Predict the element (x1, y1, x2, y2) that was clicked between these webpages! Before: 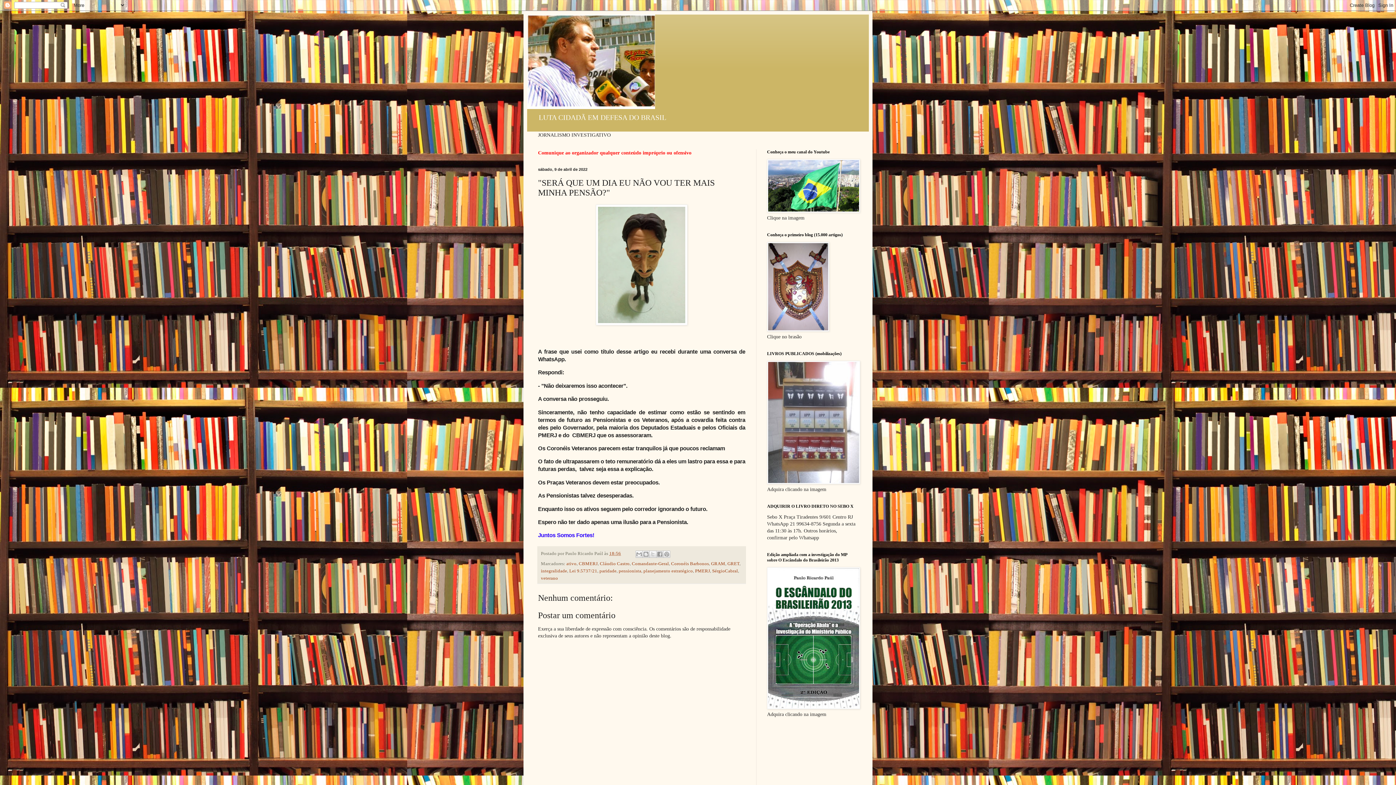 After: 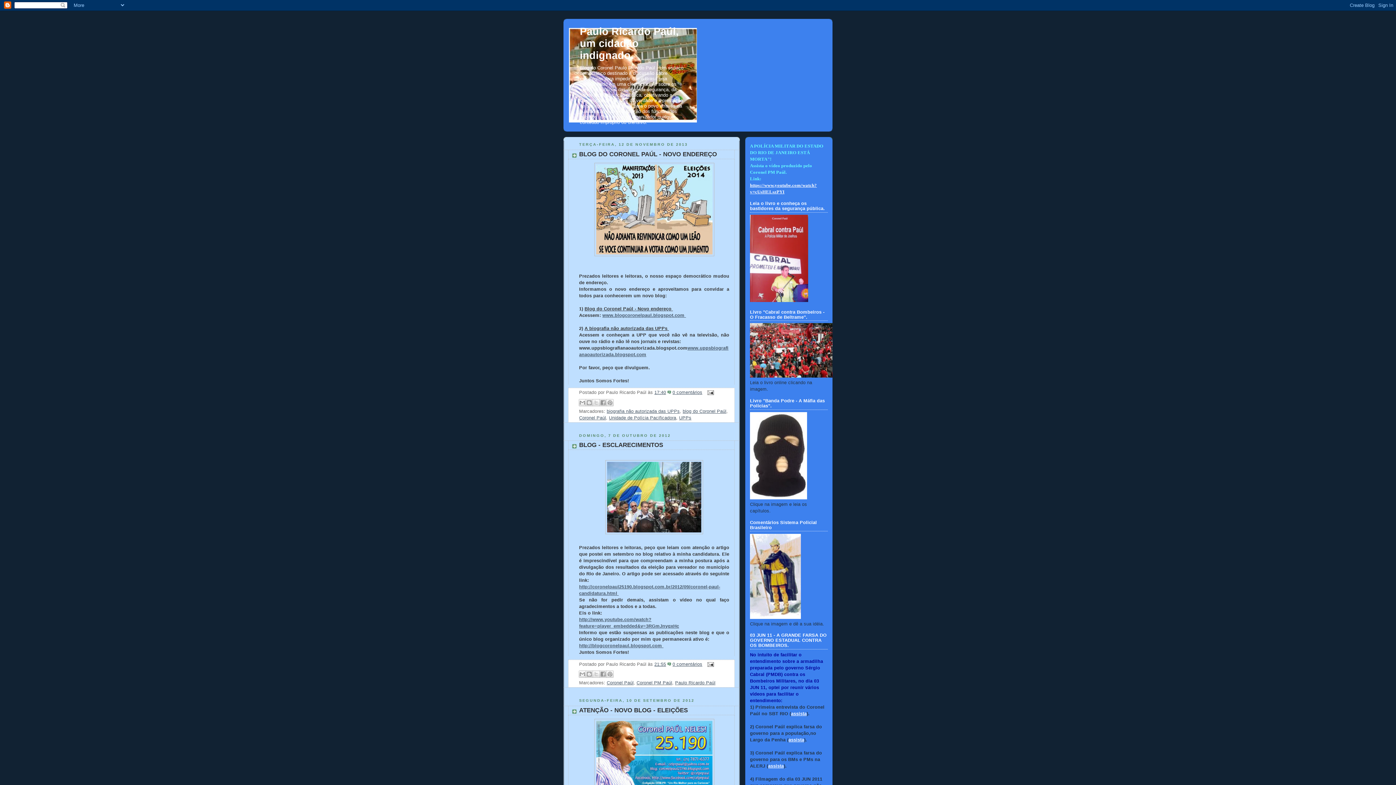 Action: bbox: (767, 327, 829, 332)